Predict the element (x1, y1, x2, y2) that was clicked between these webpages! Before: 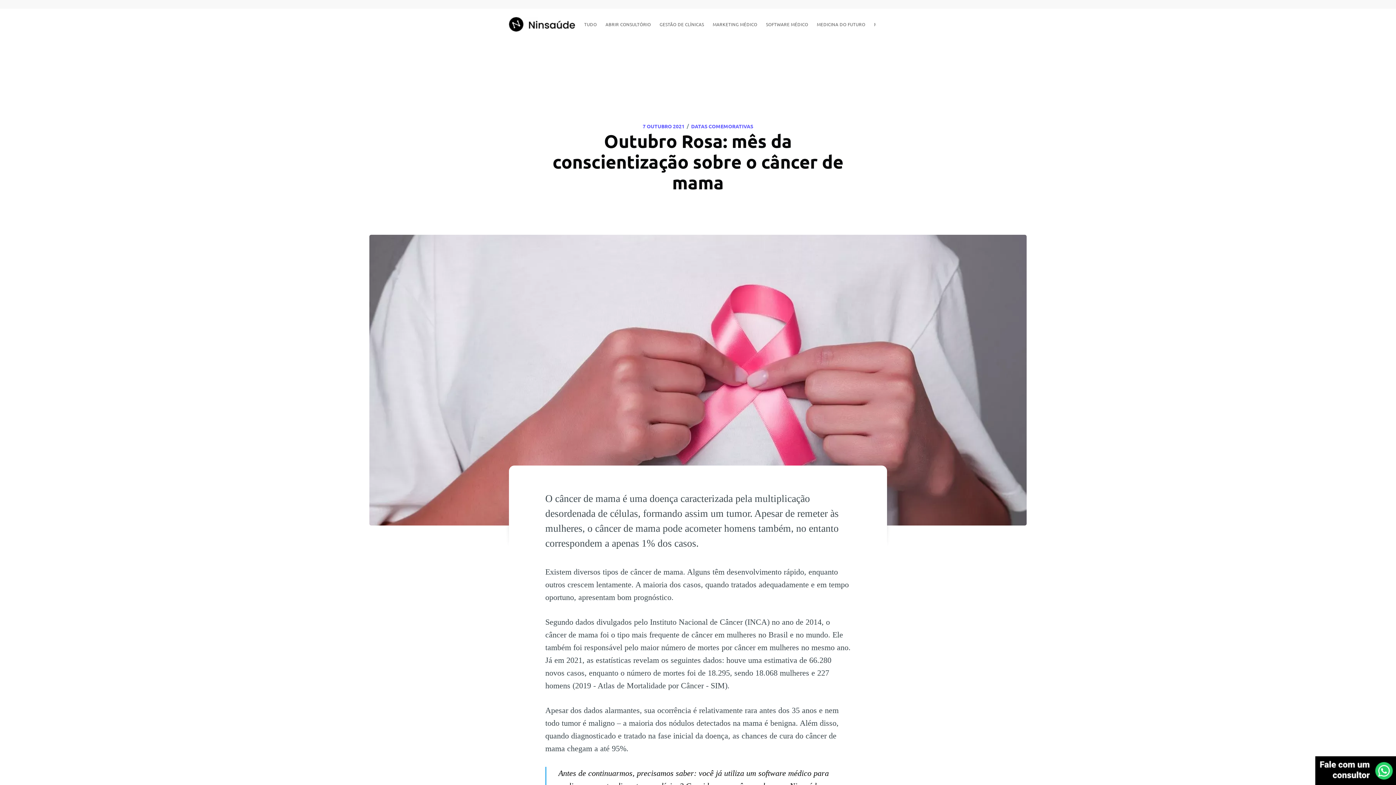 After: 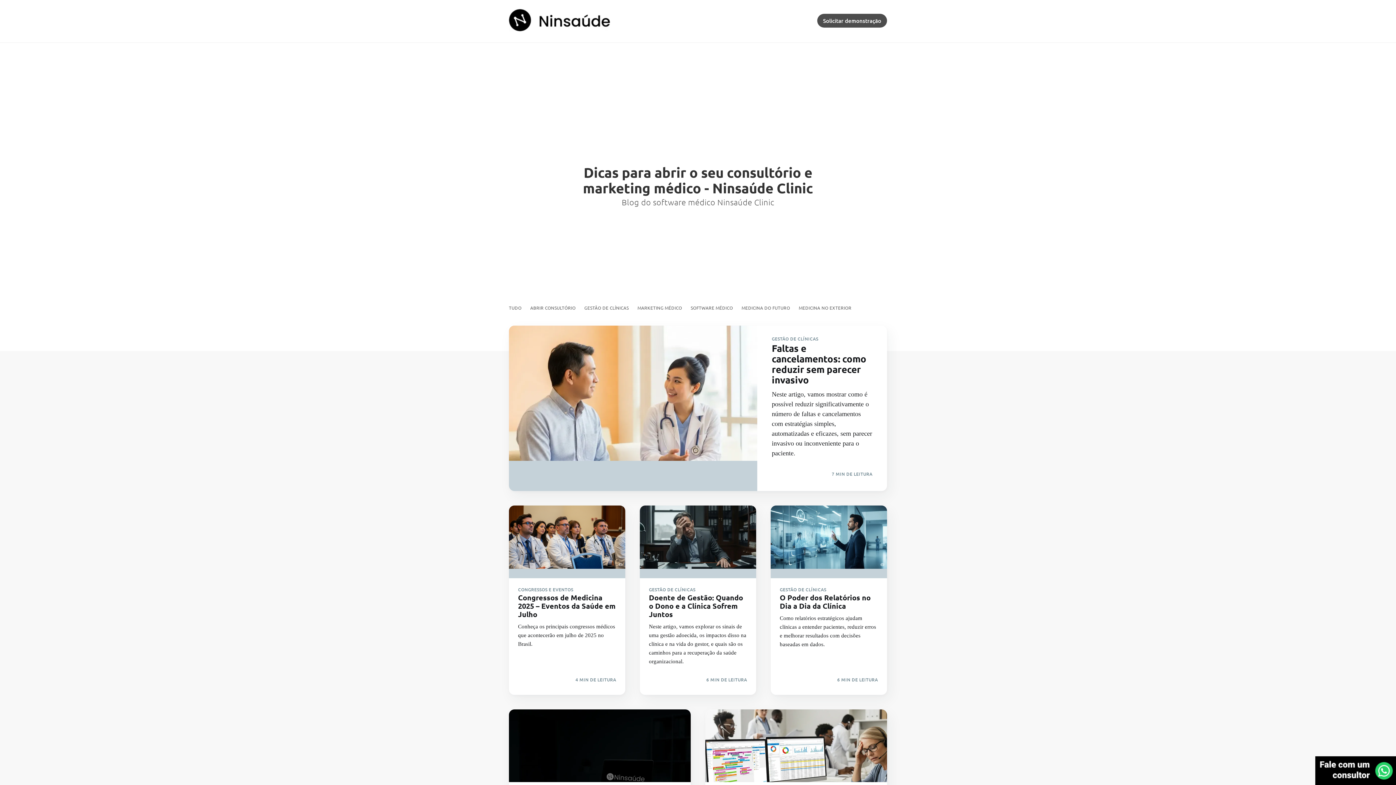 Action: bbox: (509, 13, 575, 35)